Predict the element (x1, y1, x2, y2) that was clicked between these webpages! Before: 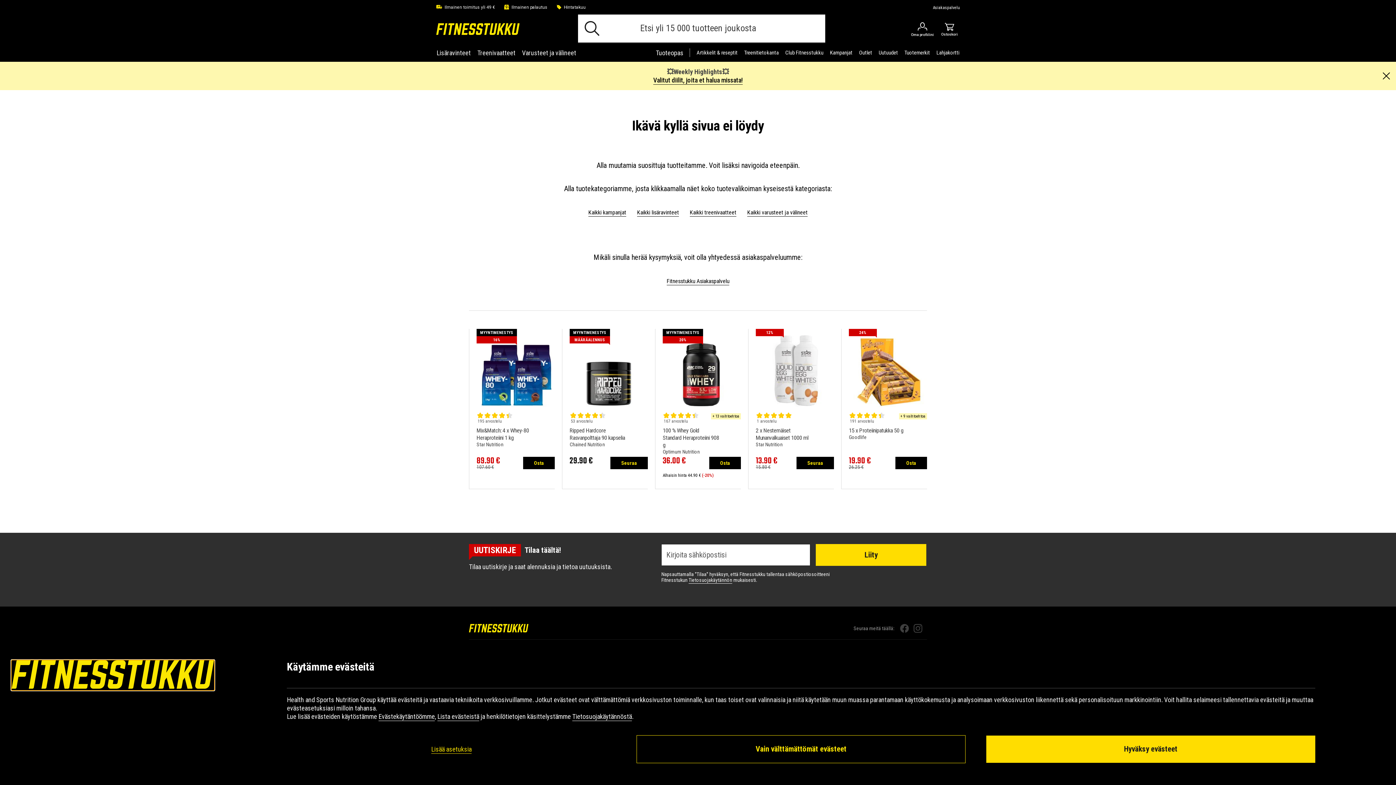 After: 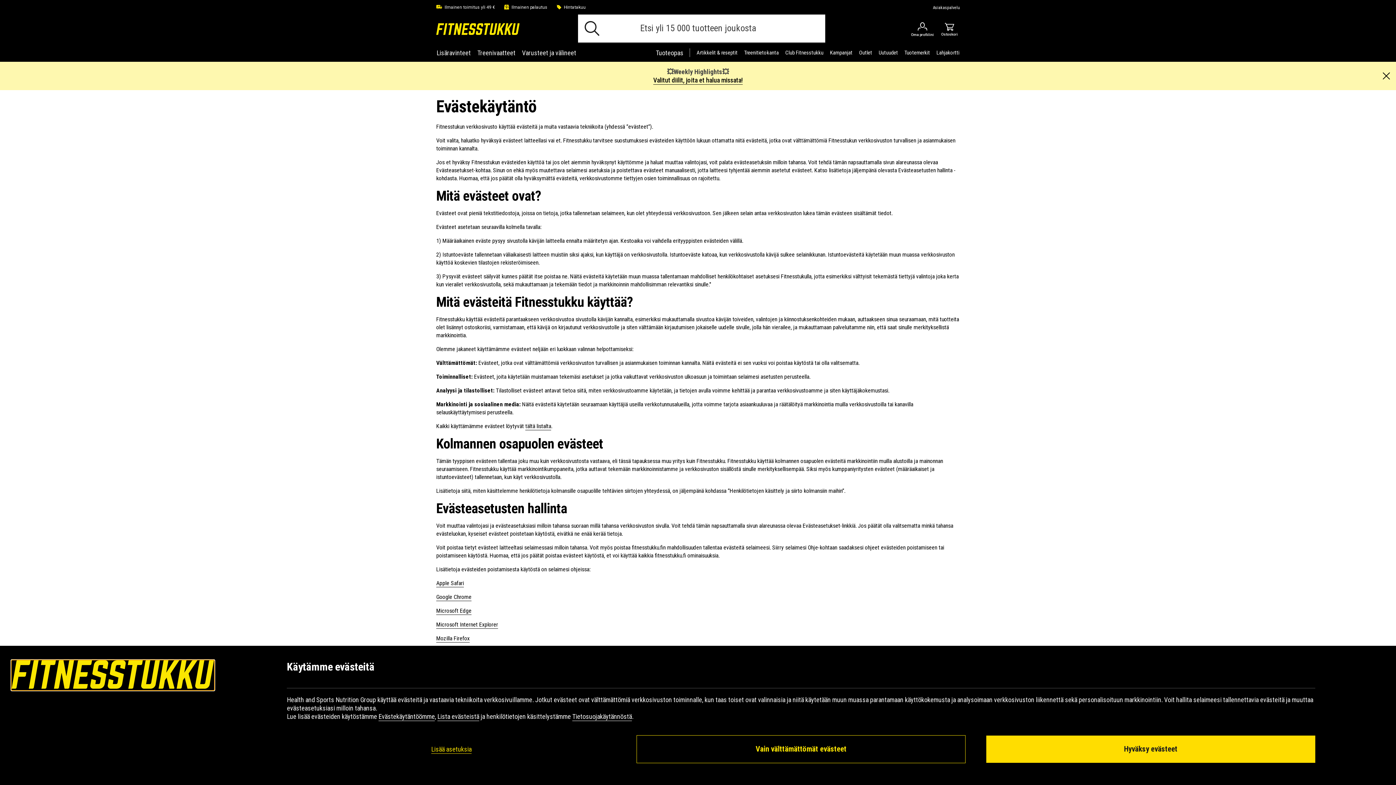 Action: bbox: (378, 713, 434, 720) label: Evästekäytäntöömme